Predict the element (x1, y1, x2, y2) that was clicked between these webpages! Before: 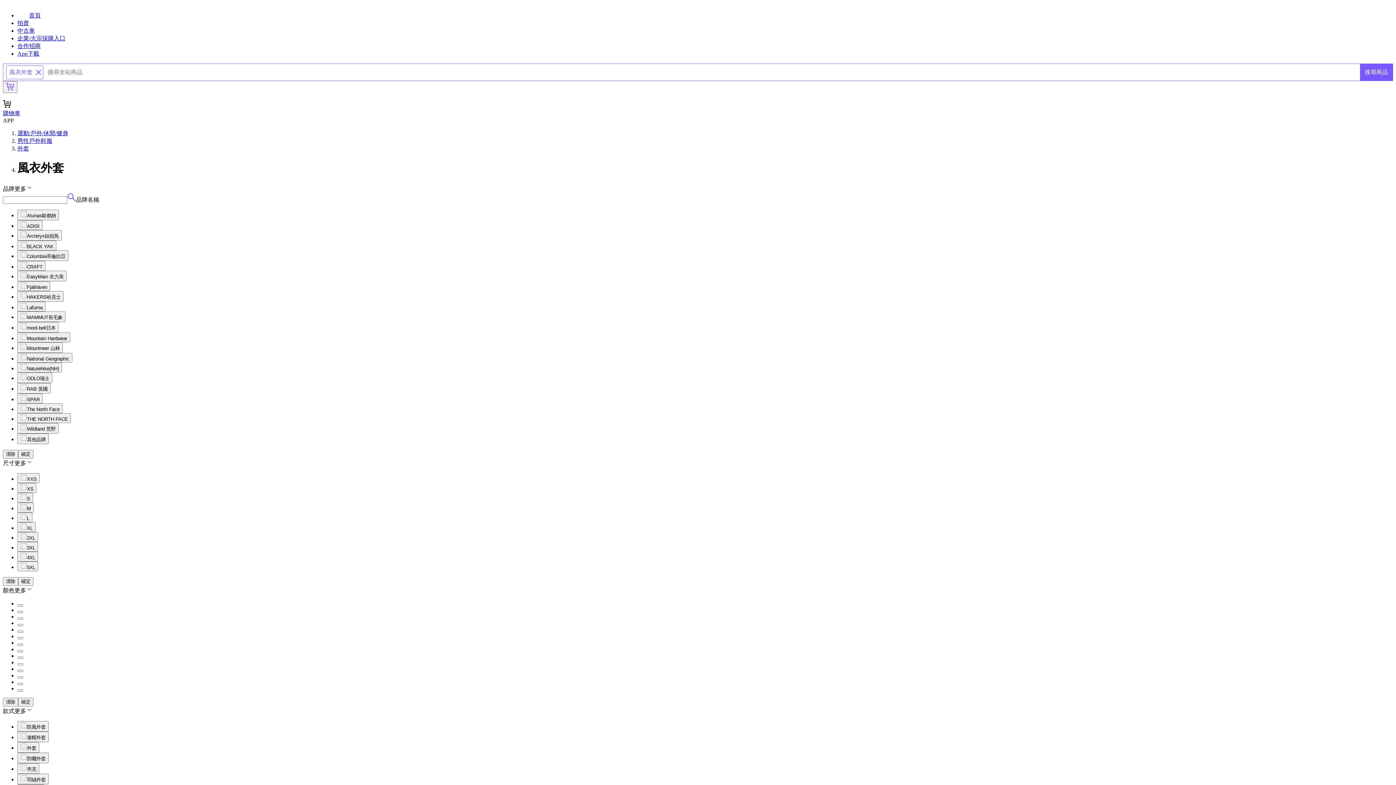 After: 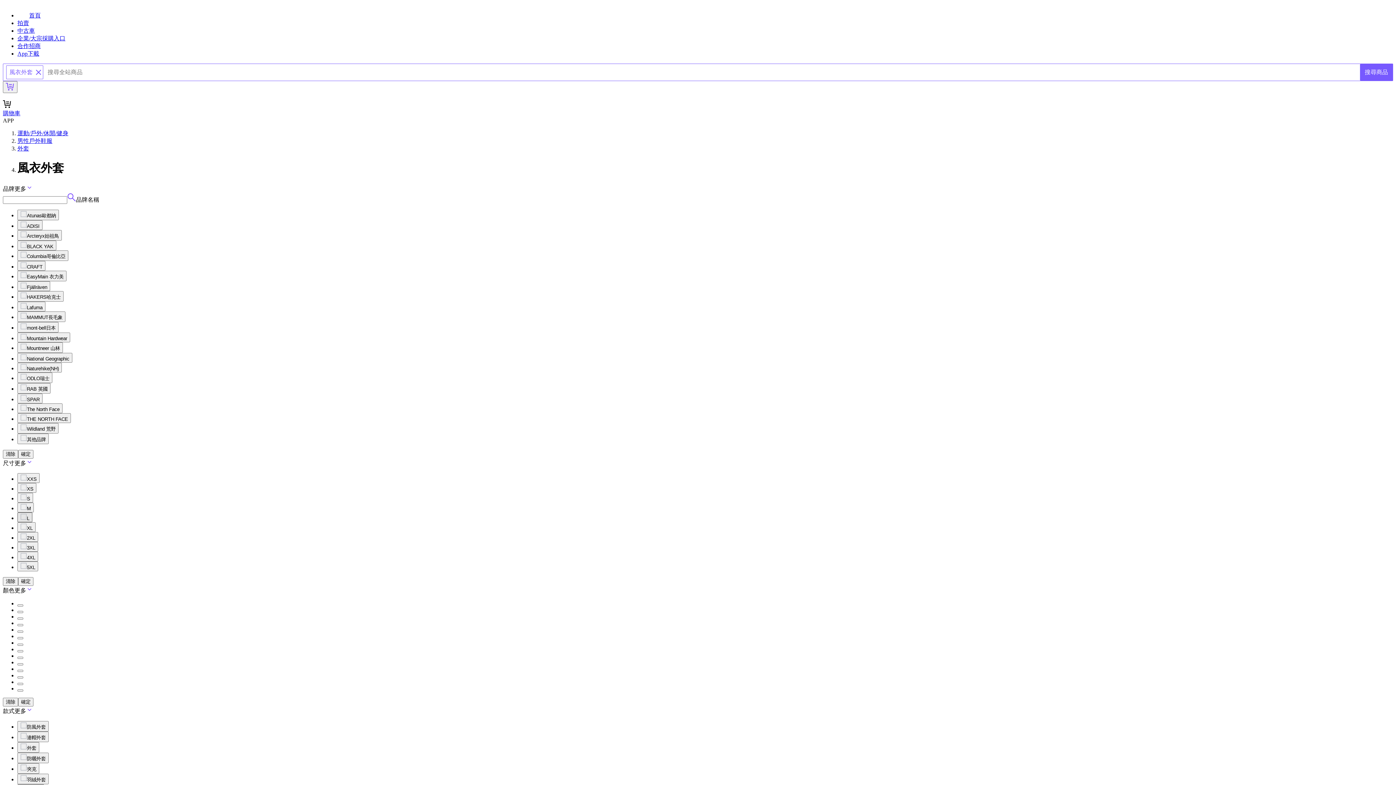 Action: label: L bbox: (17, 512, 32, 522)